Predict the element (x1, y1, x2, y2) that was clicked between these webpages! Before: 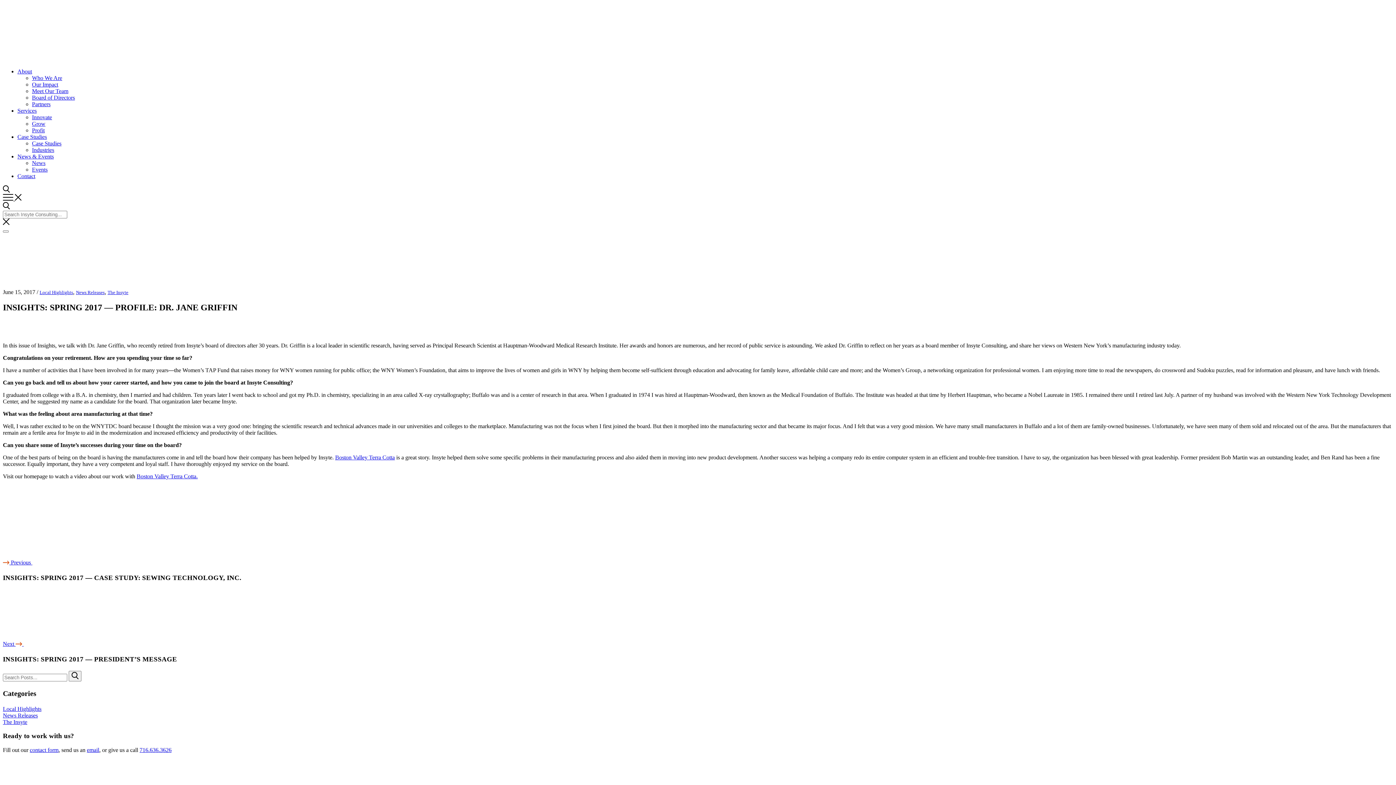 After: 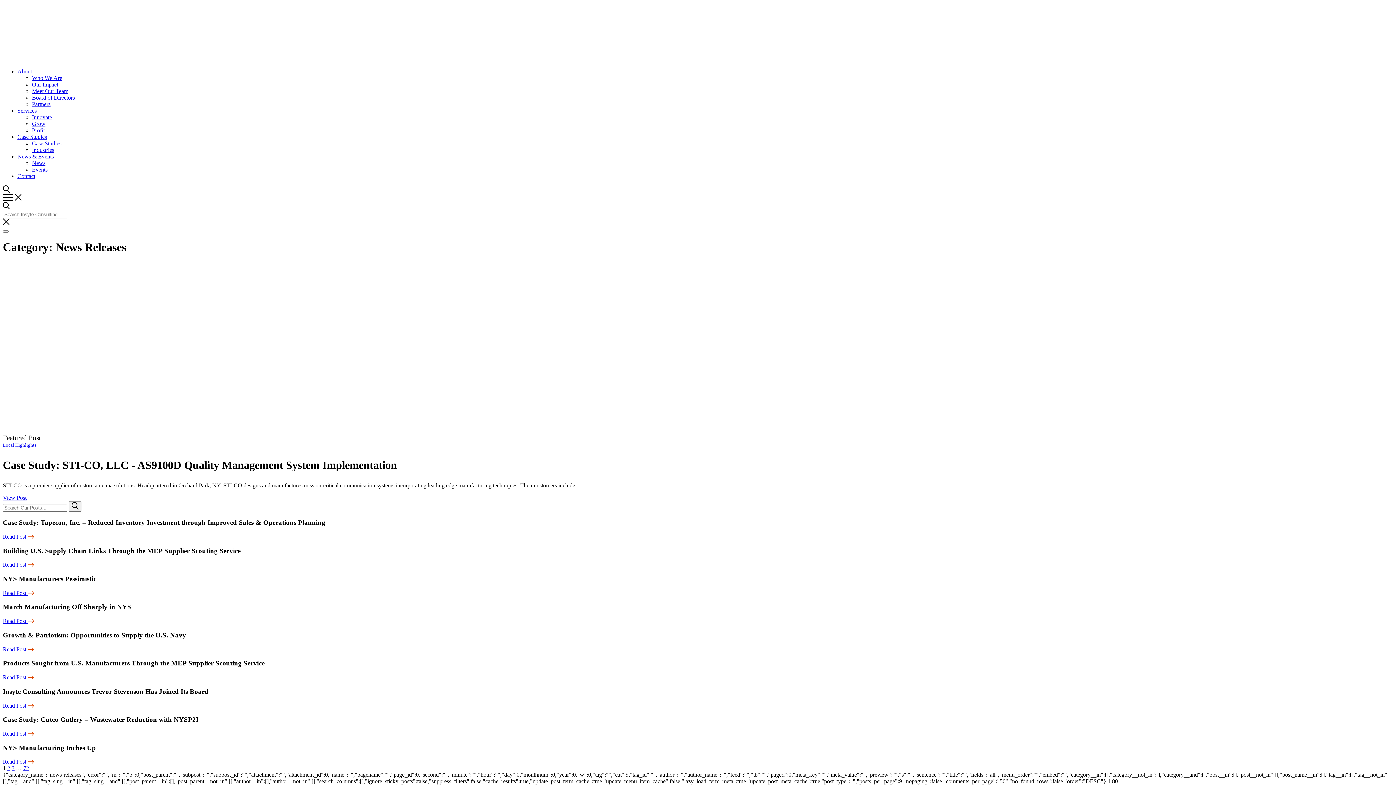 Action: bbox: (2, 712, 37, 718) label: News Releases